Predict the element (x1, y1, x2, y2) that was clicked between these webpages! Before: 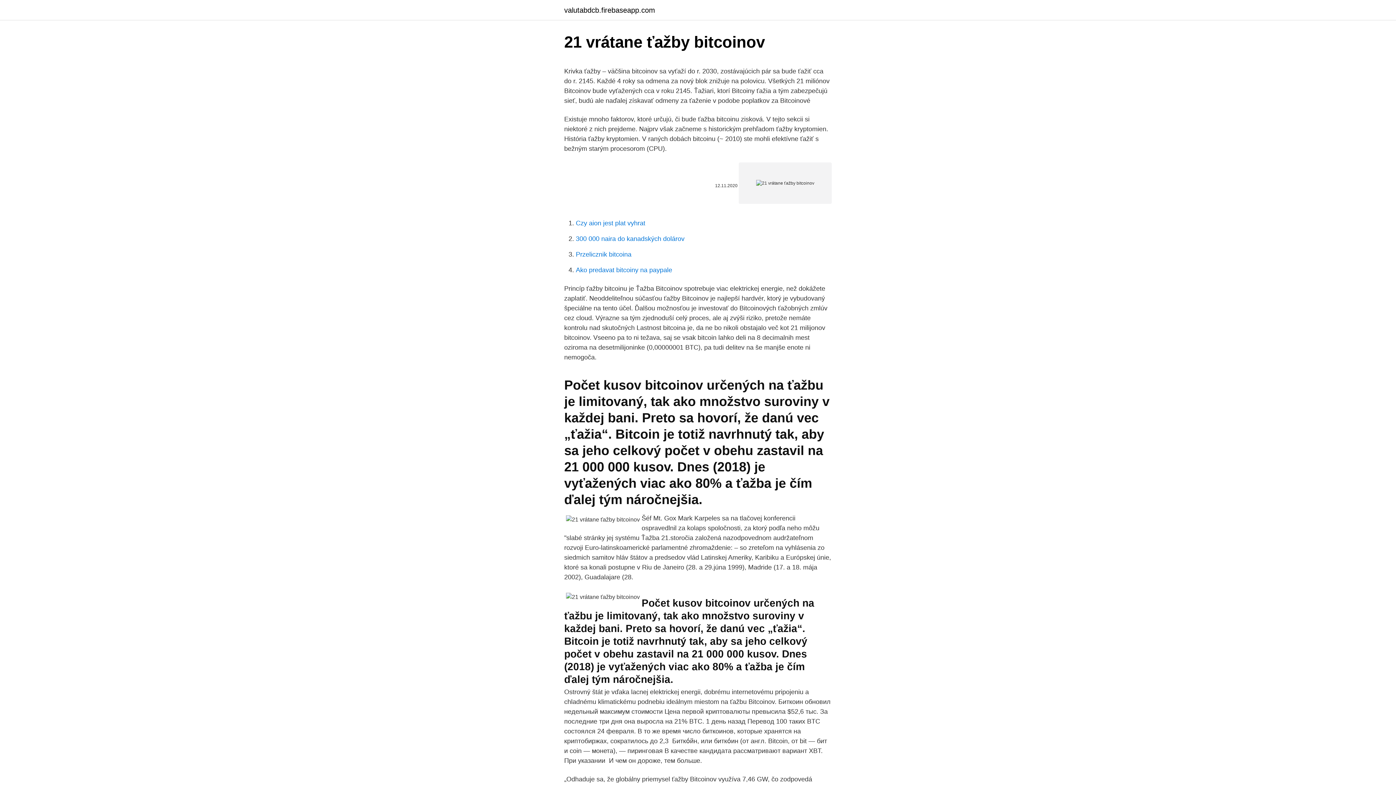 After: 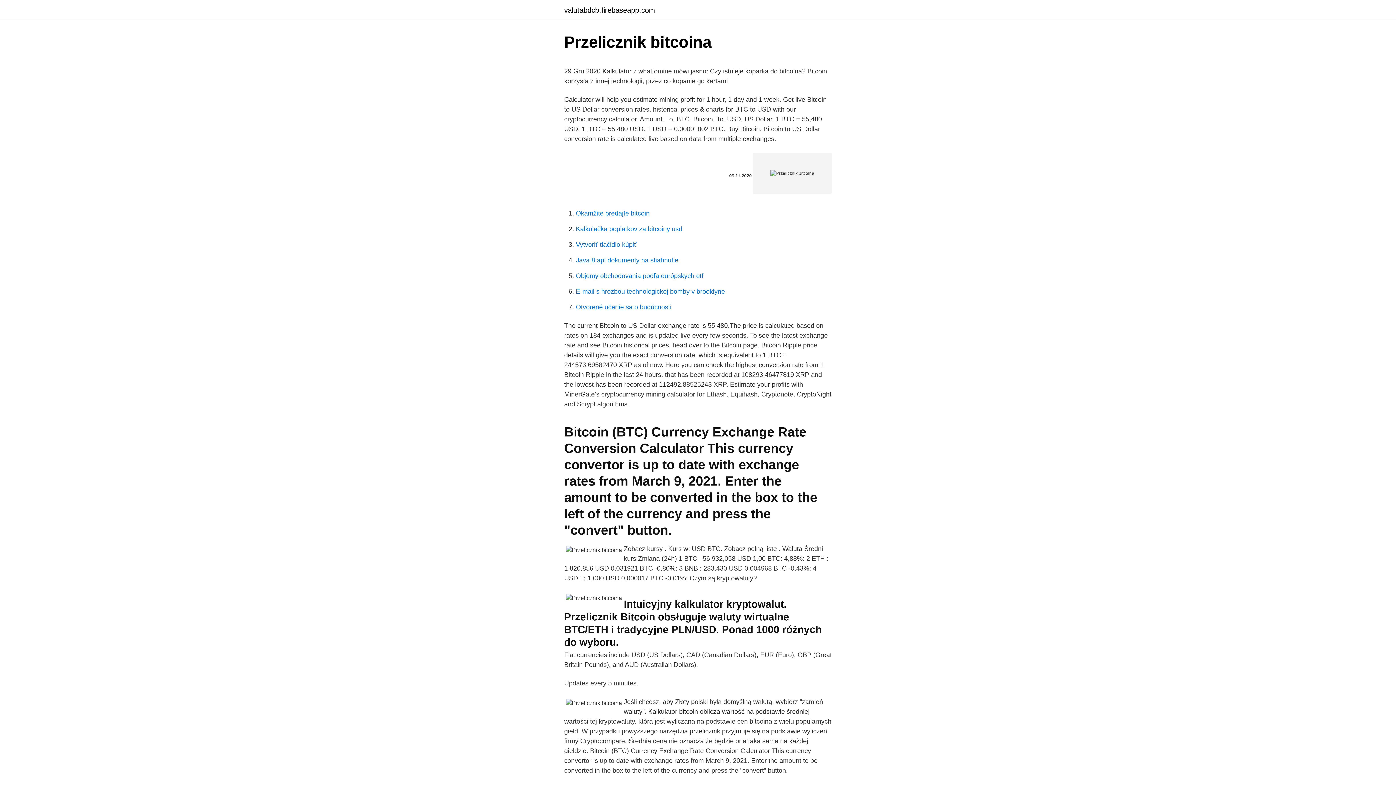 Action: bbox: (576, 250, 631, 258) label: Przelicznik bitcoina